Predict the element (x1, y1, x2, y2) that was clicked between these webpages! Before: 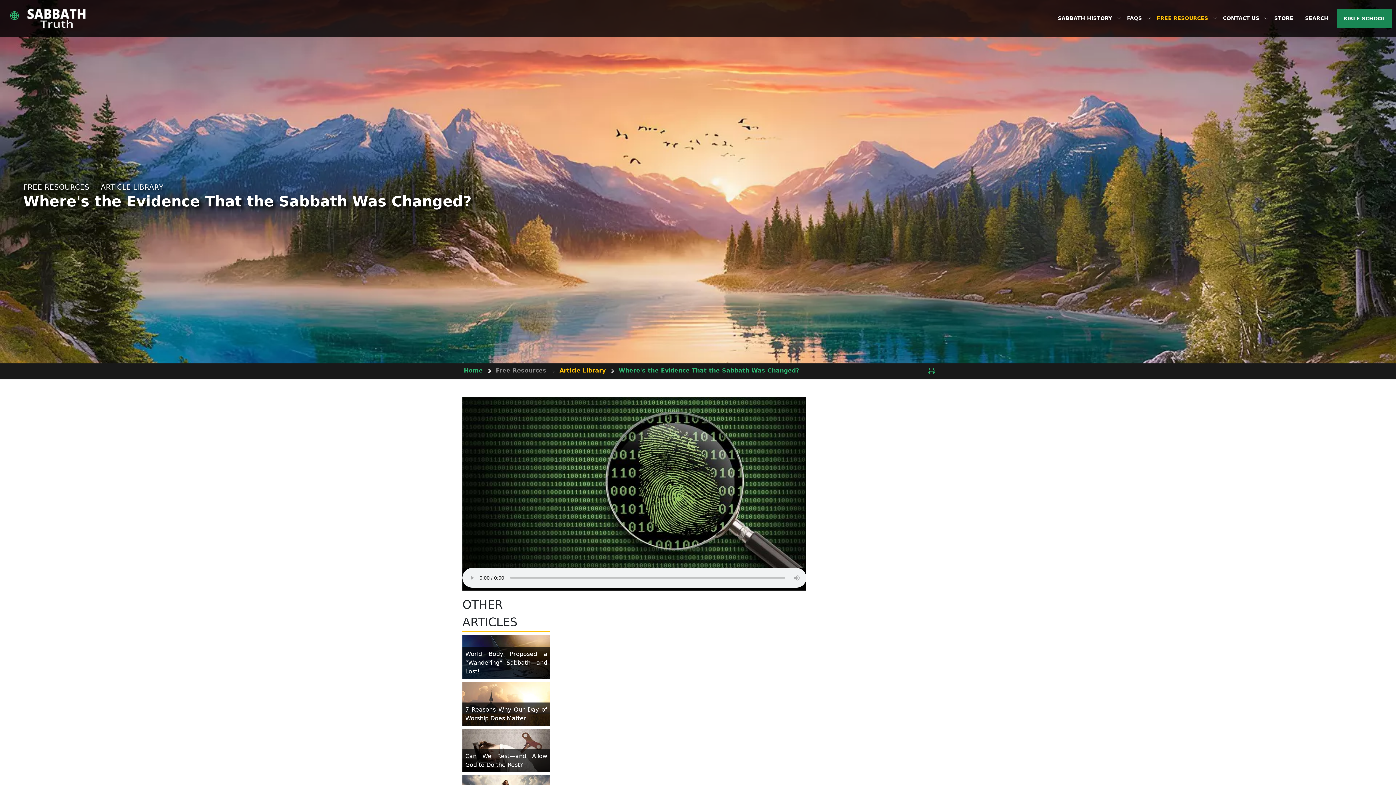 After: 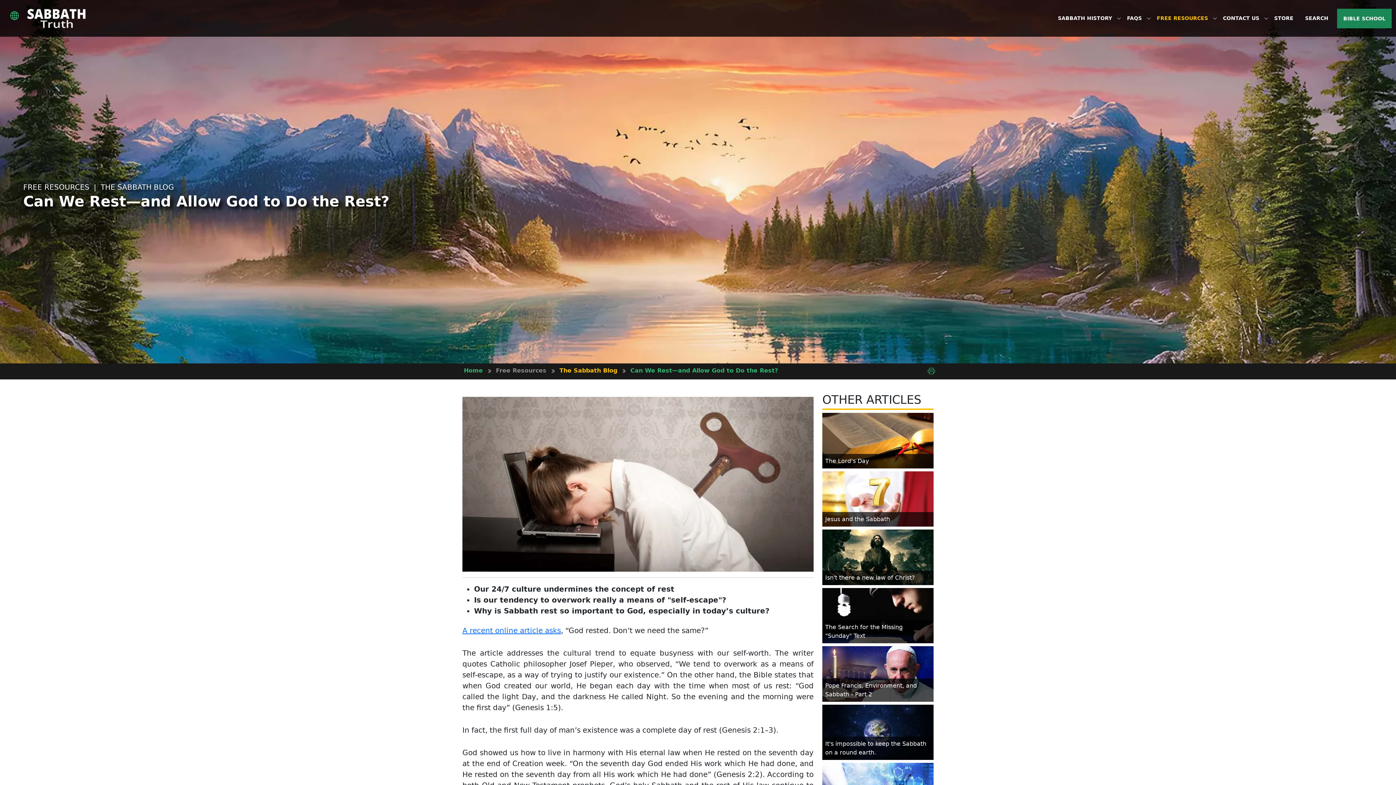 Action: label: Can We Rest—and Allow God to Do the Rest? bbox: (462, 746, 550, 754)